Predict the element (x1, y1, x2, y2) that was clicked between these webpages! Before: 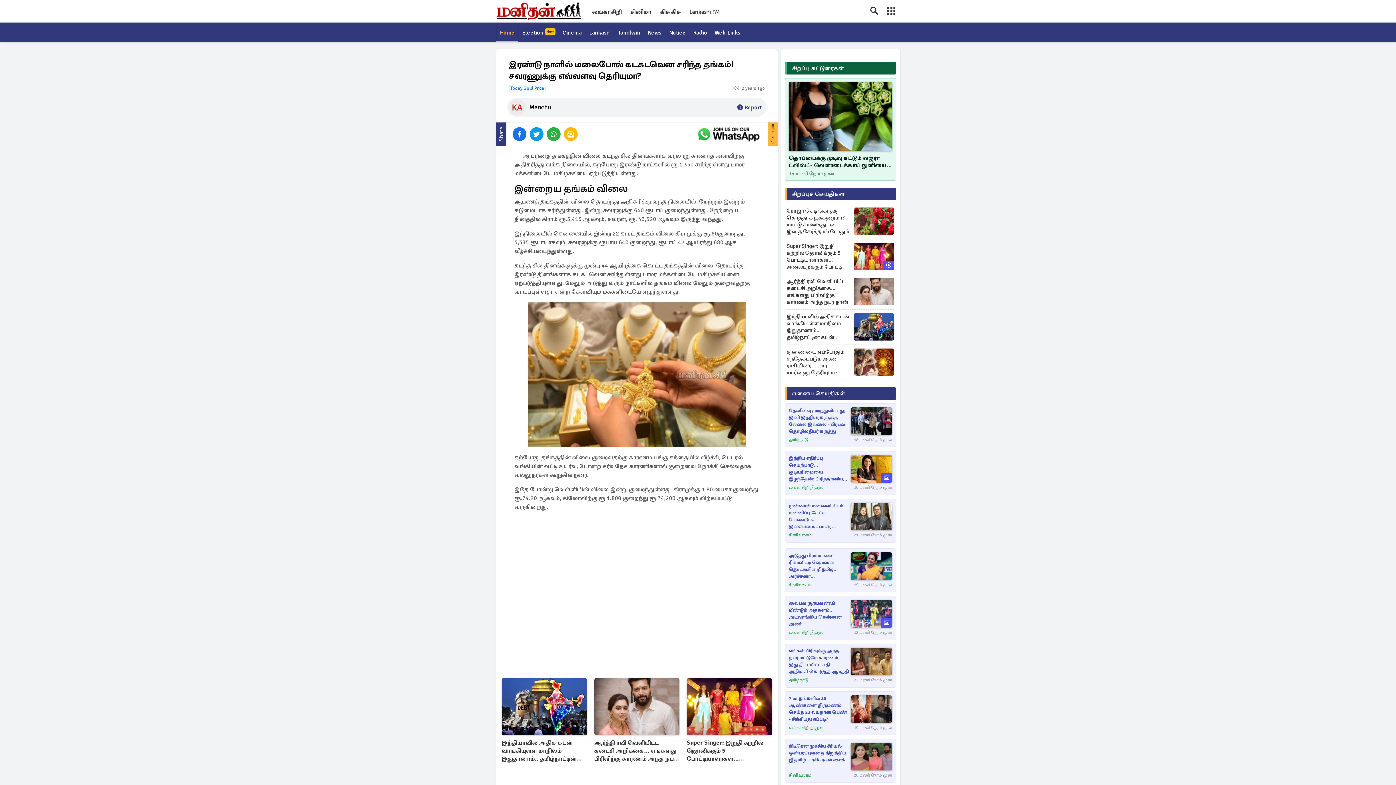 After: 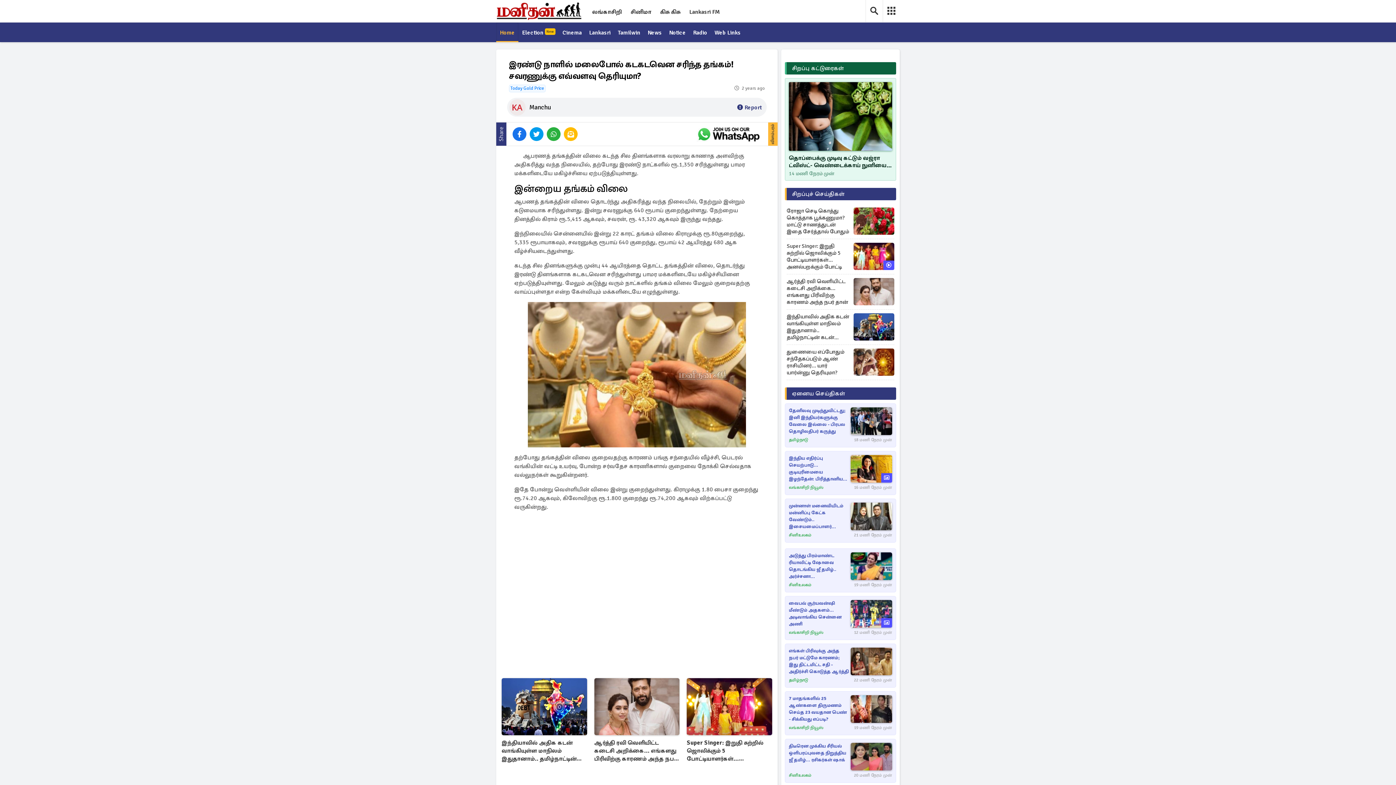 Action: label: சிறப்பு கட்டுரைகள் bbox: (785, 62, 896, 74)